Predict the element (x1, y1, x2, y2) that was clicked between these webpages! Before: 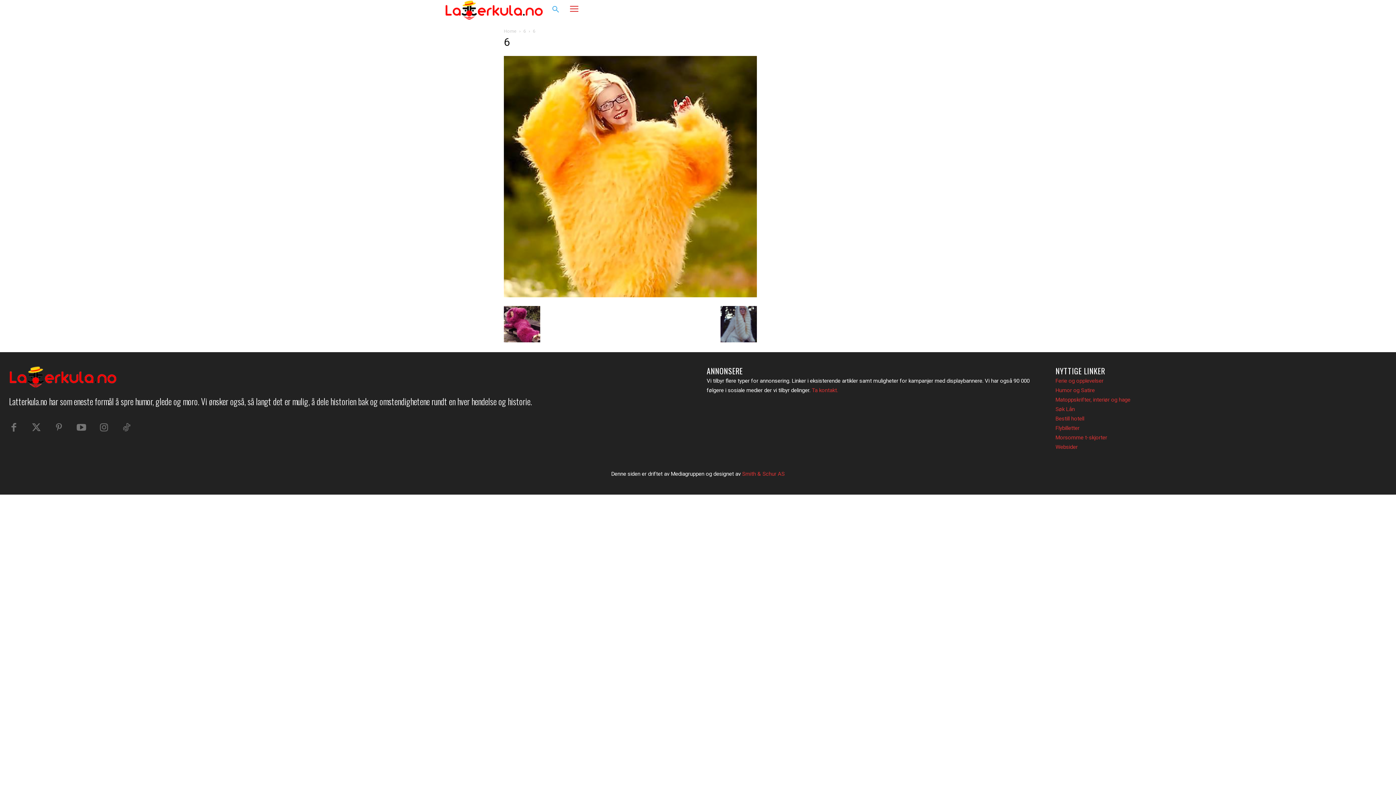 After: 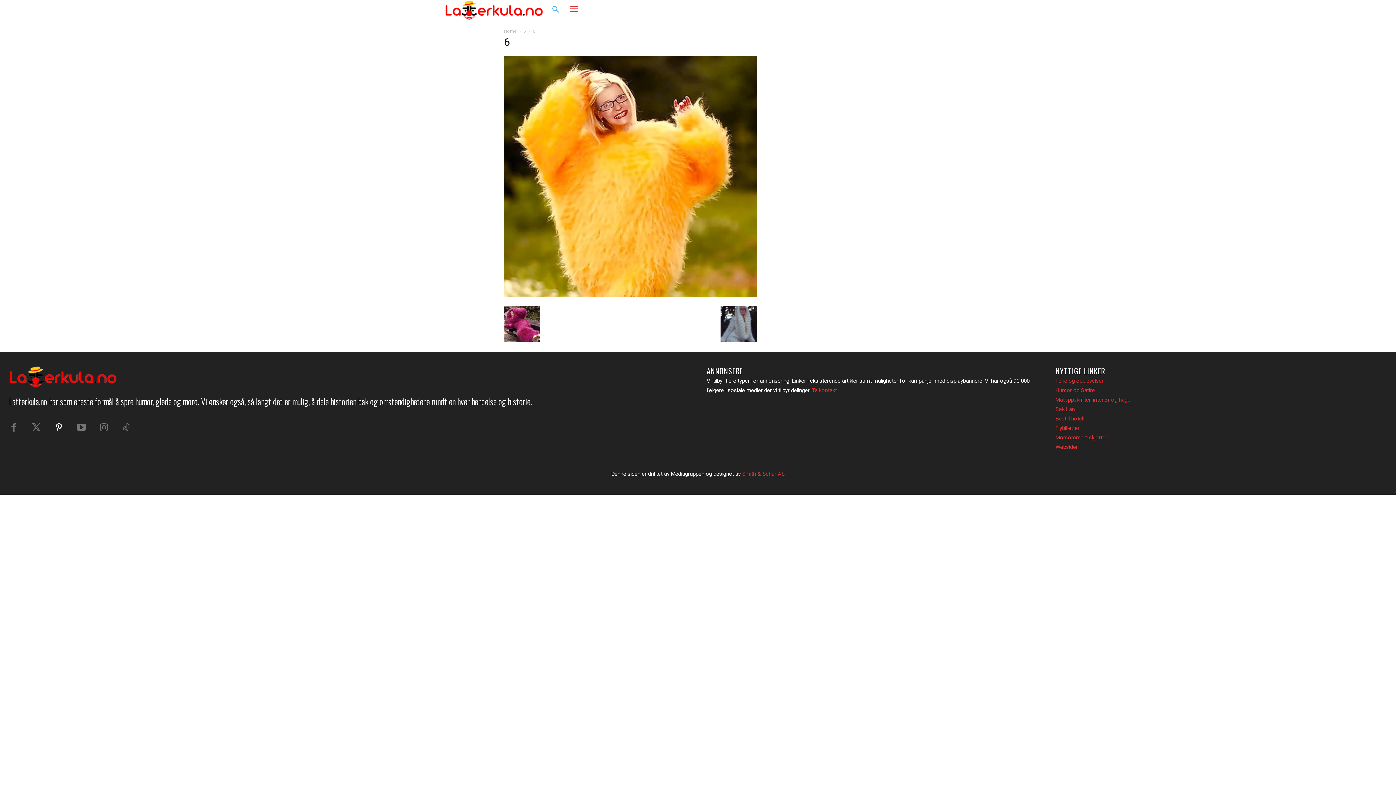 Action: bbox: (54, 423, 63, 432)